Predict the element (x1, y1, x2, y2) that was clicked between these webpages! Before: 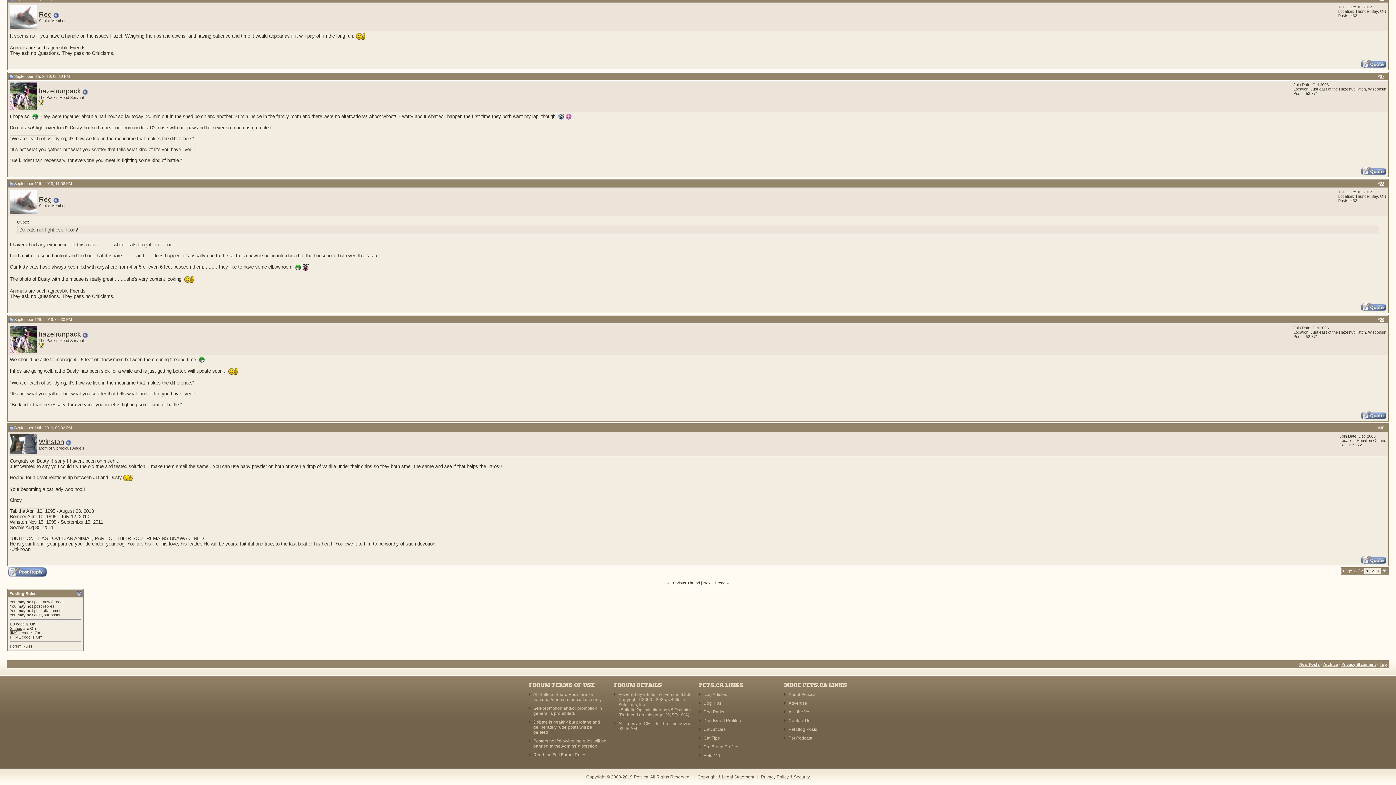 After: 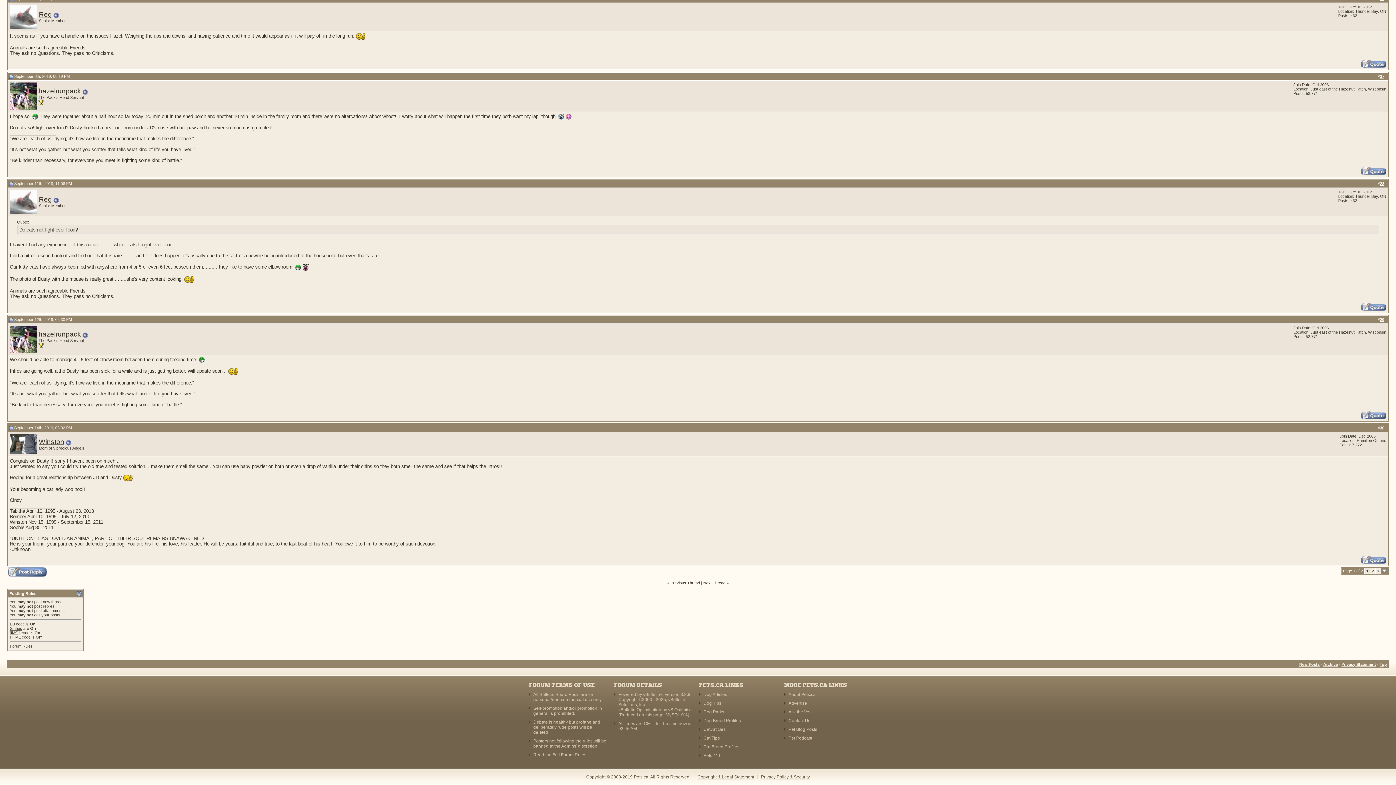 Action: bbox: (9, 425, 13, 430)